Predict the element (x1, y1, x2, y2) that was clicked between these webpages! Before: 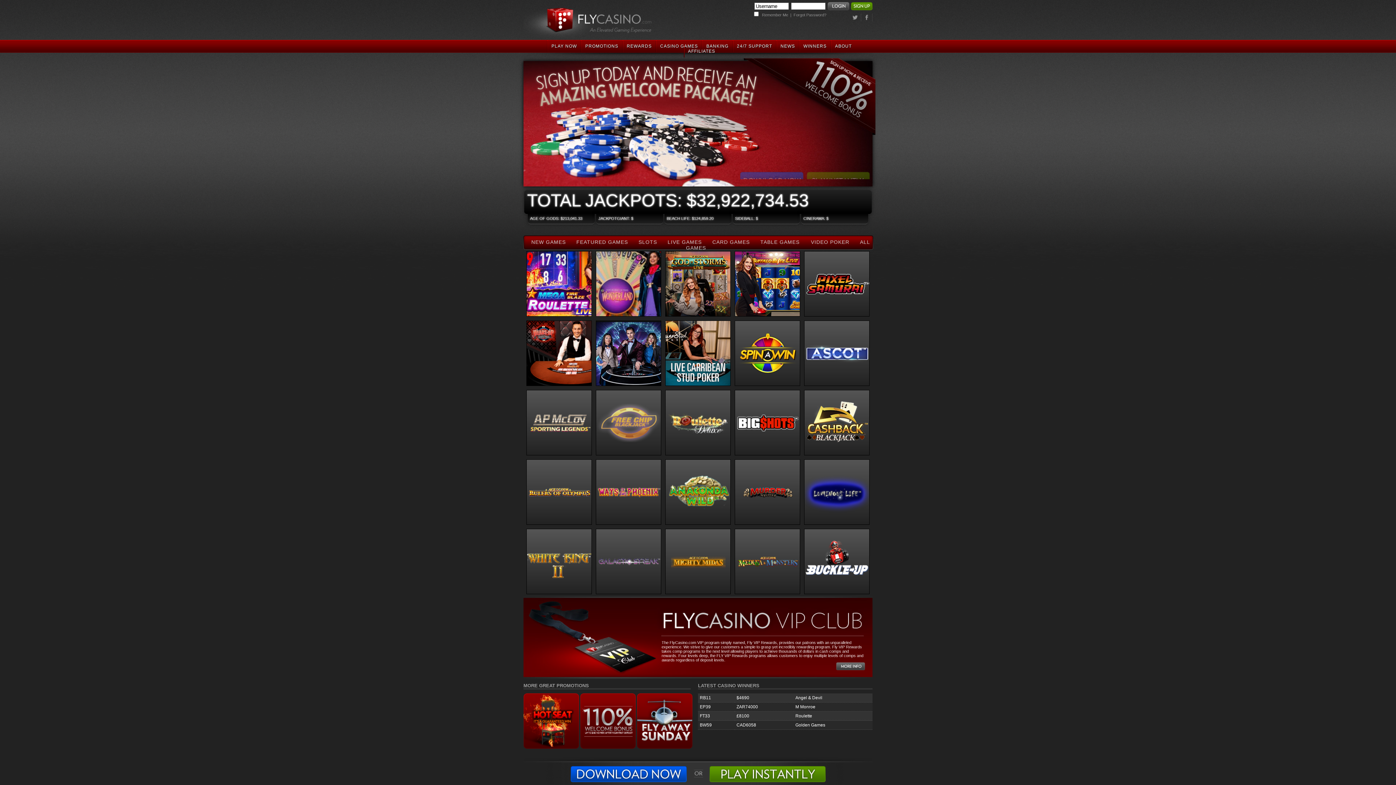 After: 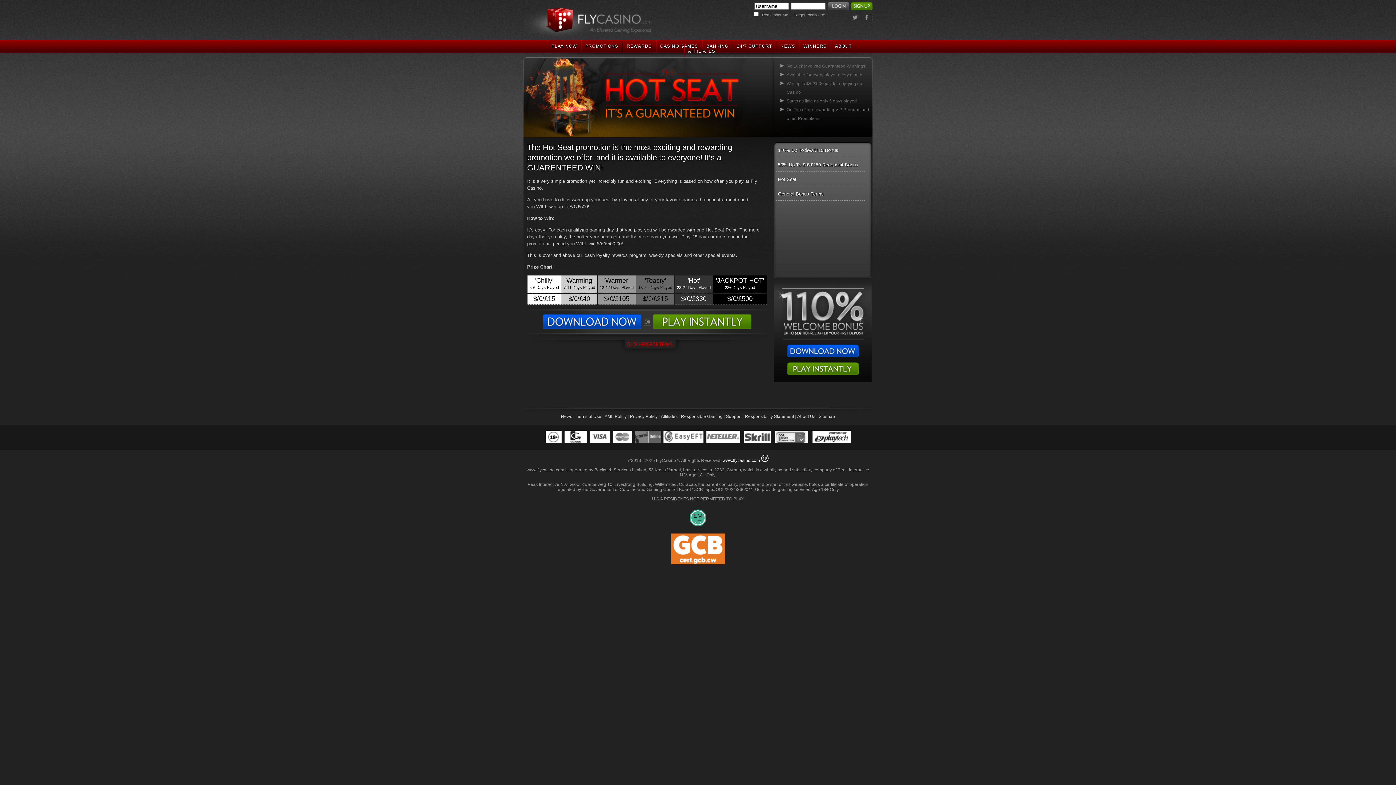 Action: bbox: (523, 745, 579, 750)